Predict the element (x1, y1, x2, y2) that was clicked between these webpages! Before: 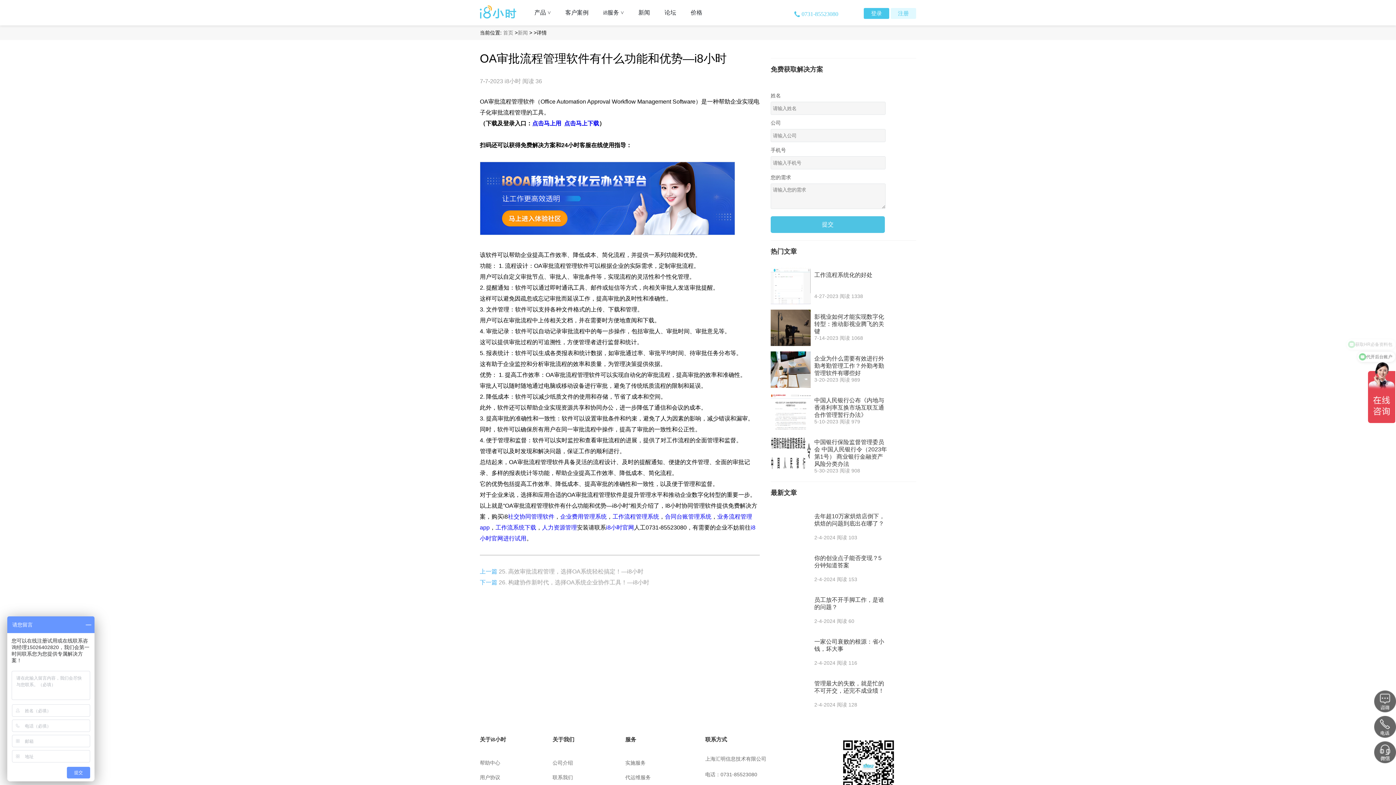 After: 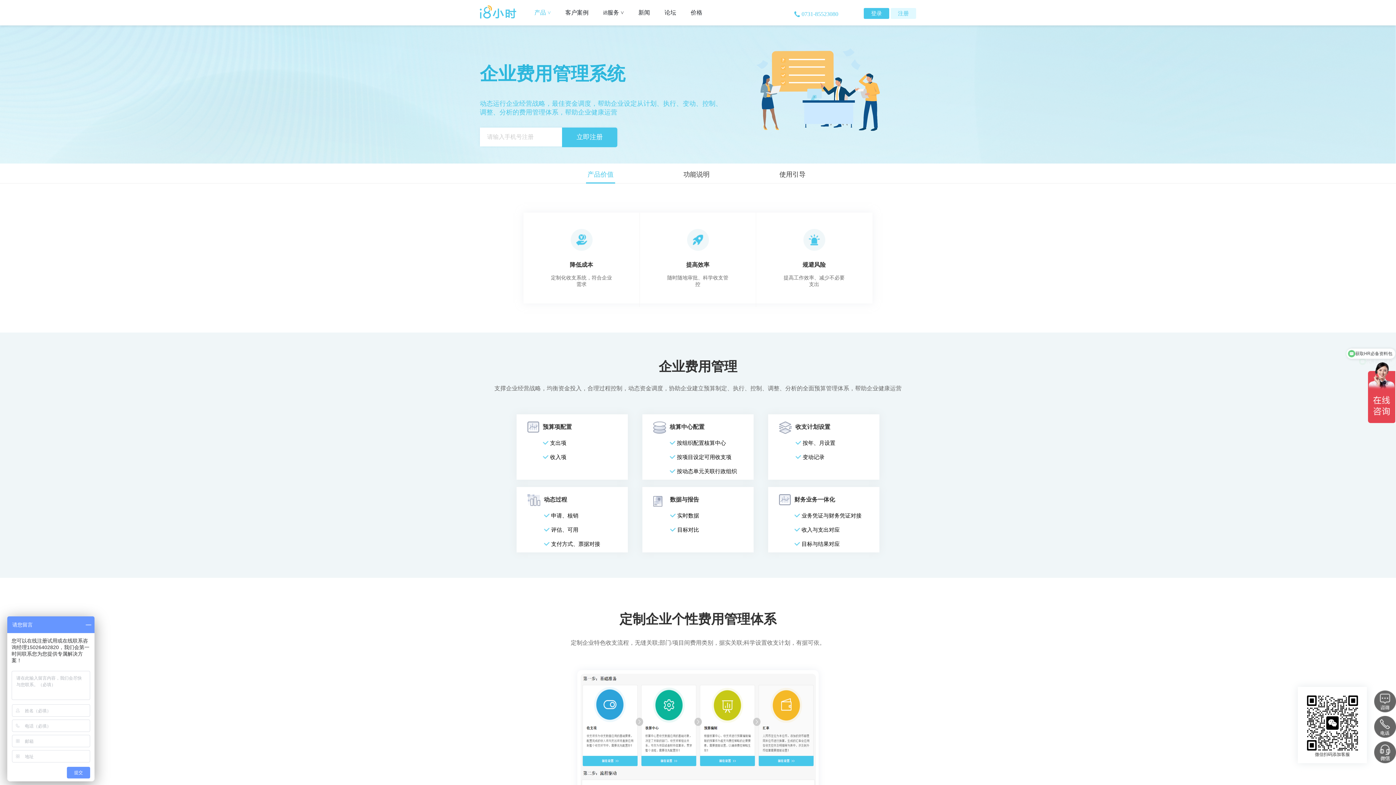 Action: label: 企业费用管理系统 bbox: (560, 513, 606, 519)